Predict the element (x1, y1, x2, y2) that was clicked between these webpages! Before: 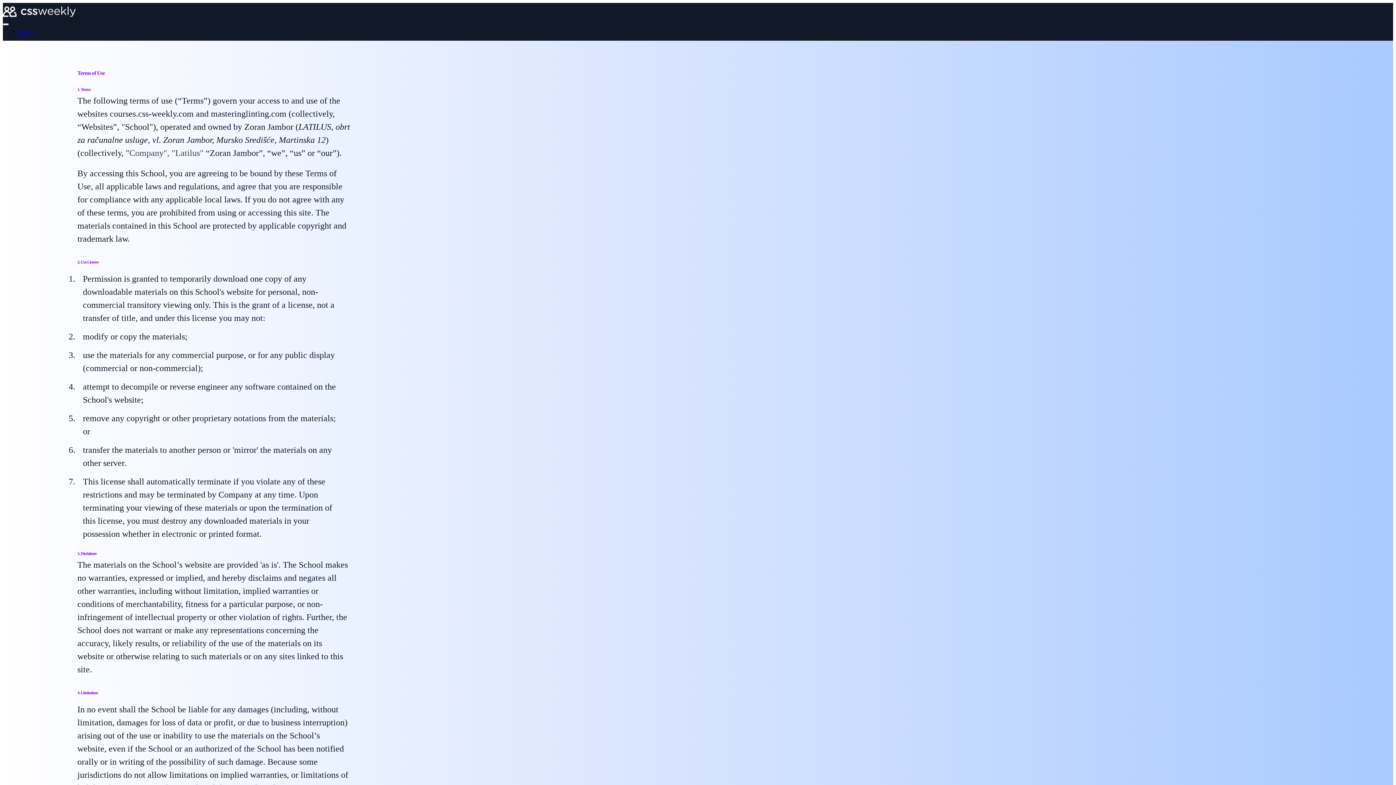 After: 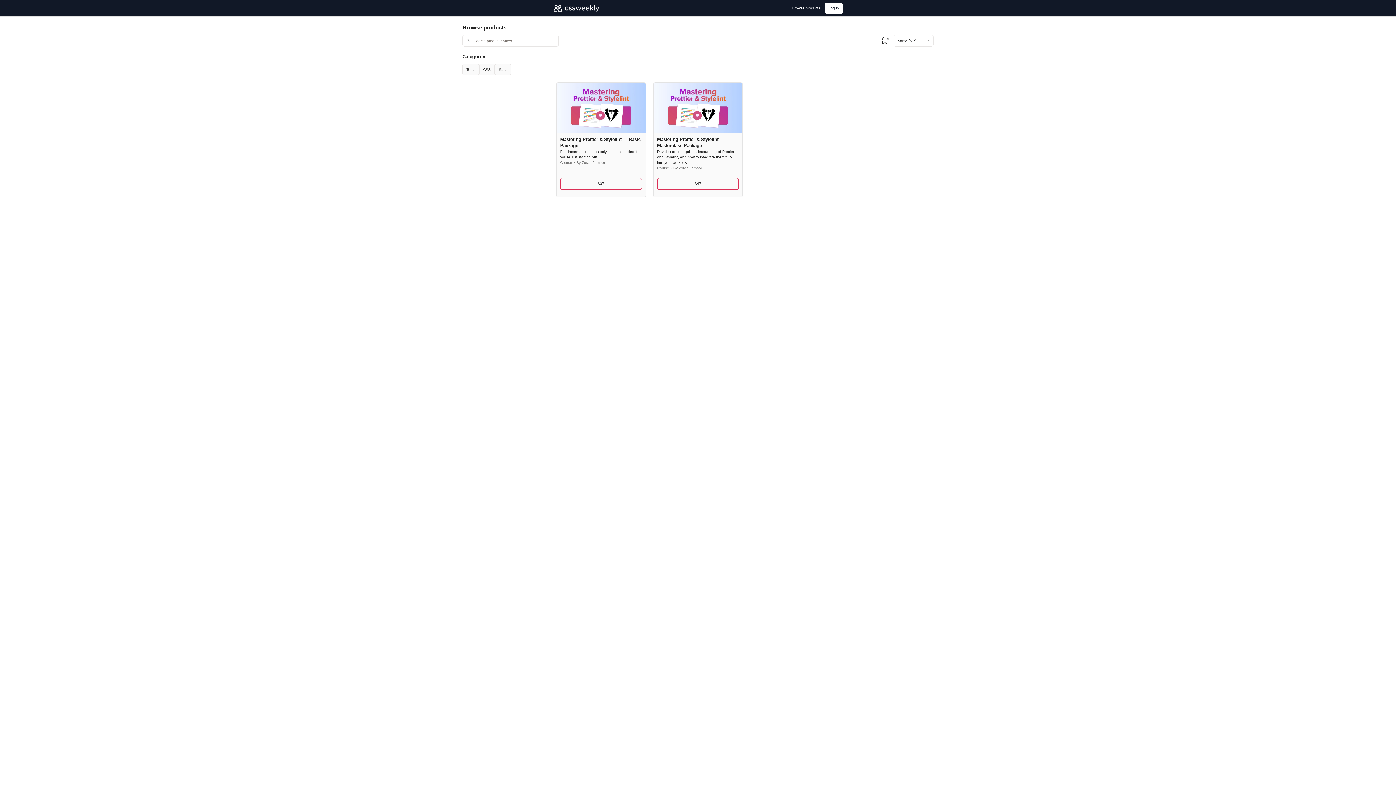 Action: bbox: (17, 29, 34, 33) label: All Courses